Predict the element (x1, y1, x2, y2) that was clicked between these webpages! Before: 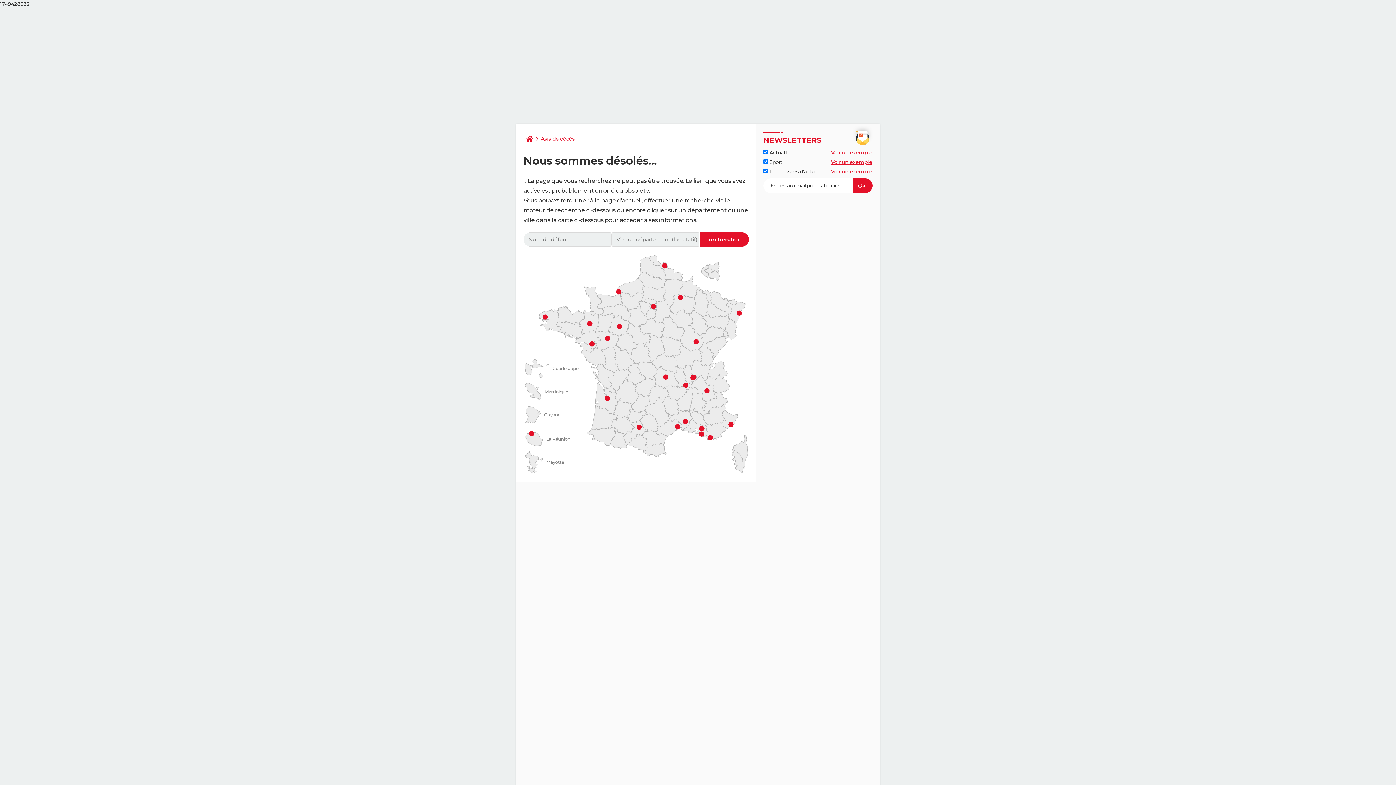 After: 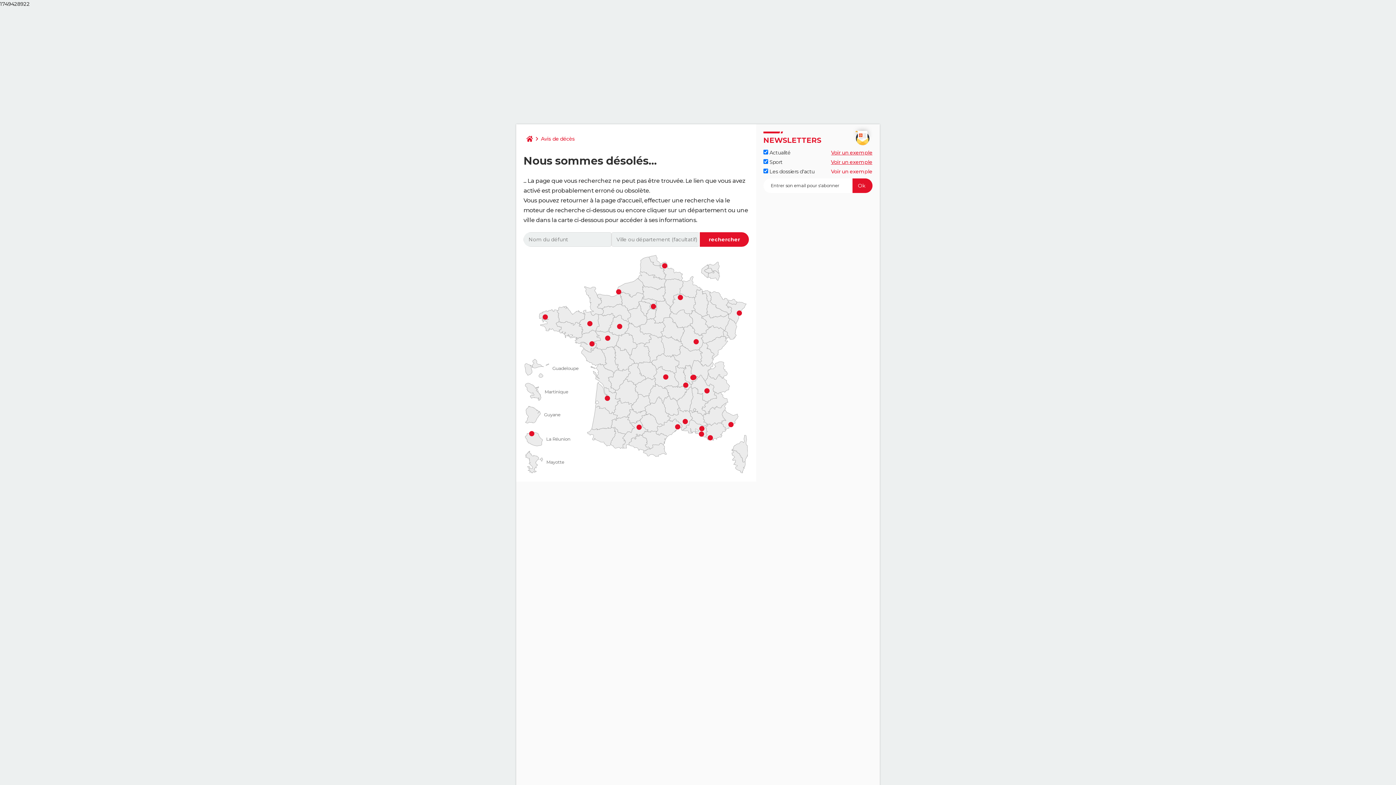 Action: label: Voir un exemple bbox: (831, 168, 872, 174)